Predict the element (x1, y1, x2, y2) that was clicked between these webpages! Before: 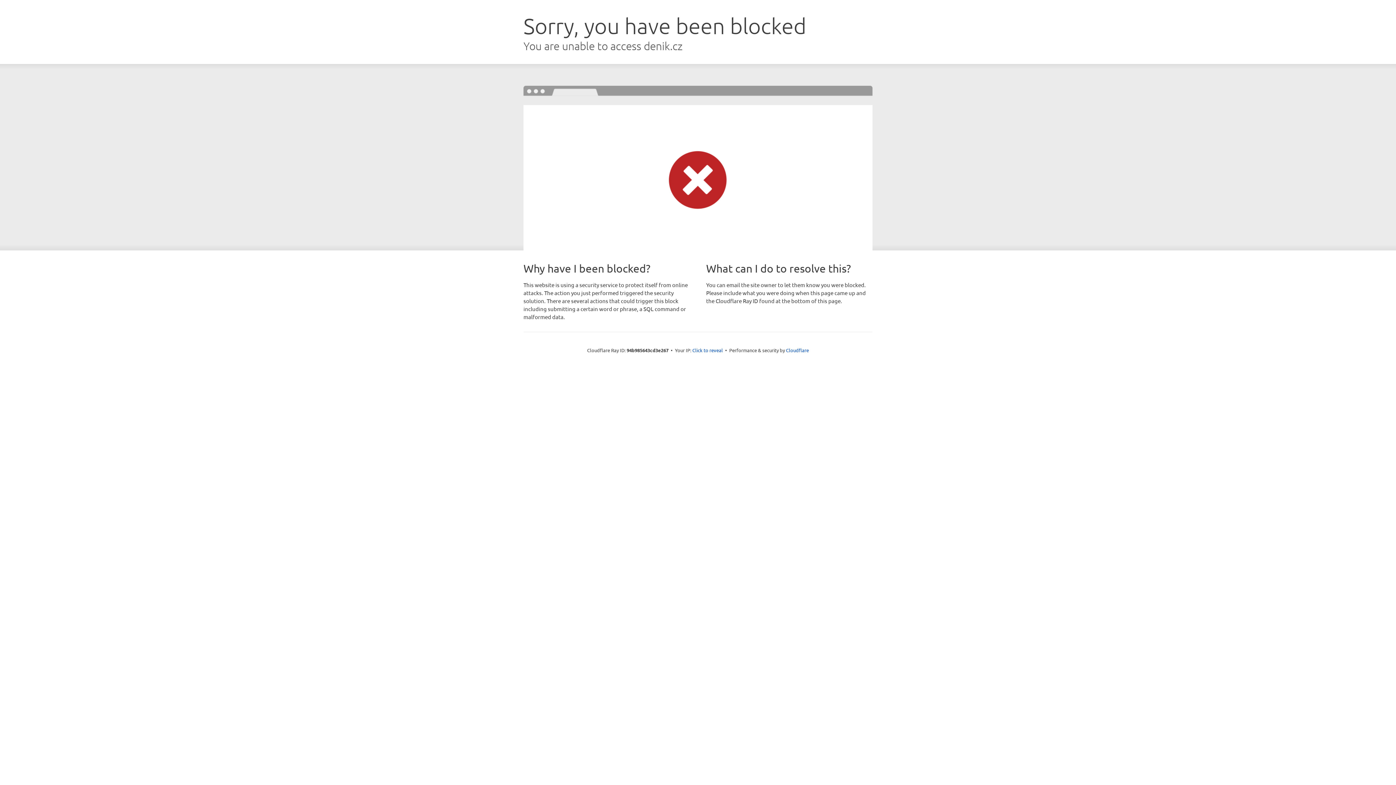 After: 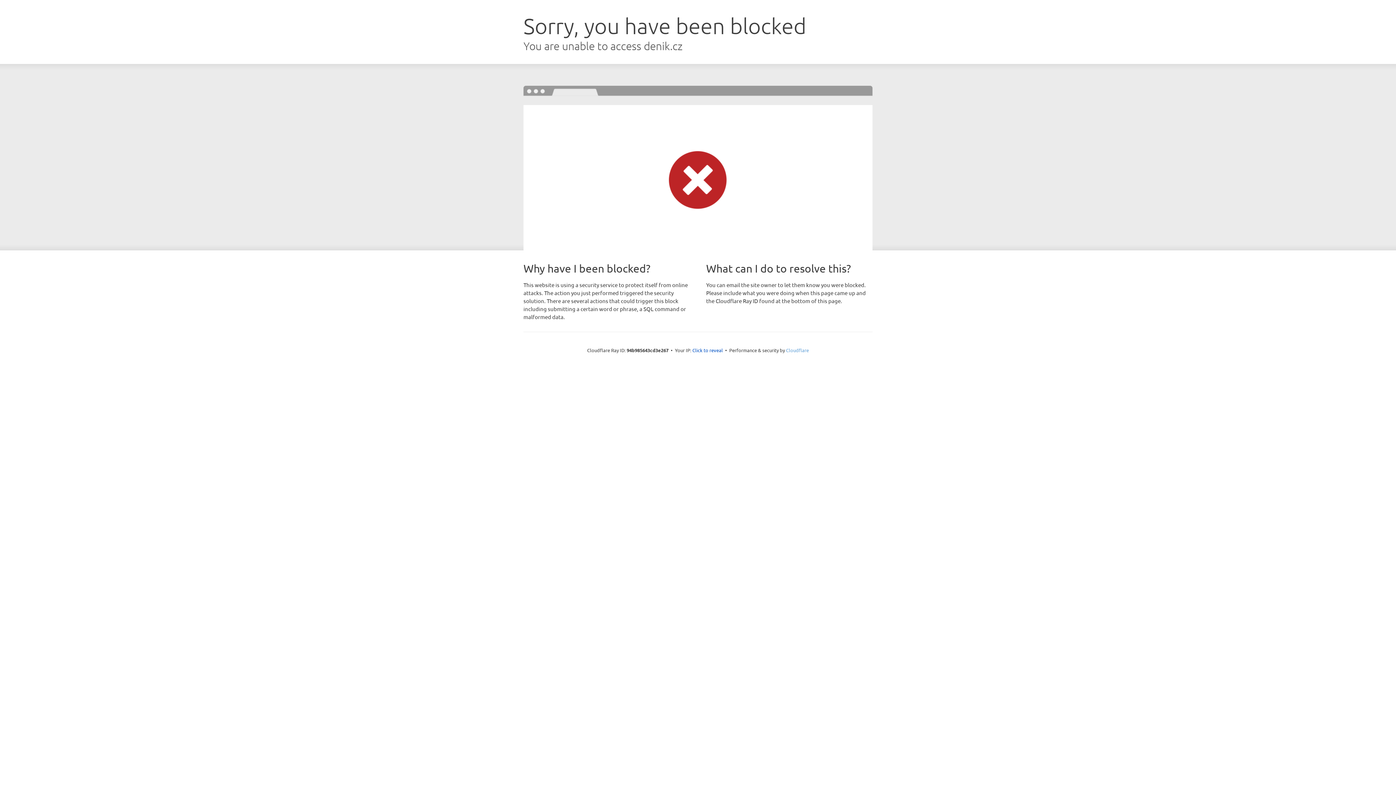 Action: bbox: (786, 347, 809, 353) label: Cloudflare